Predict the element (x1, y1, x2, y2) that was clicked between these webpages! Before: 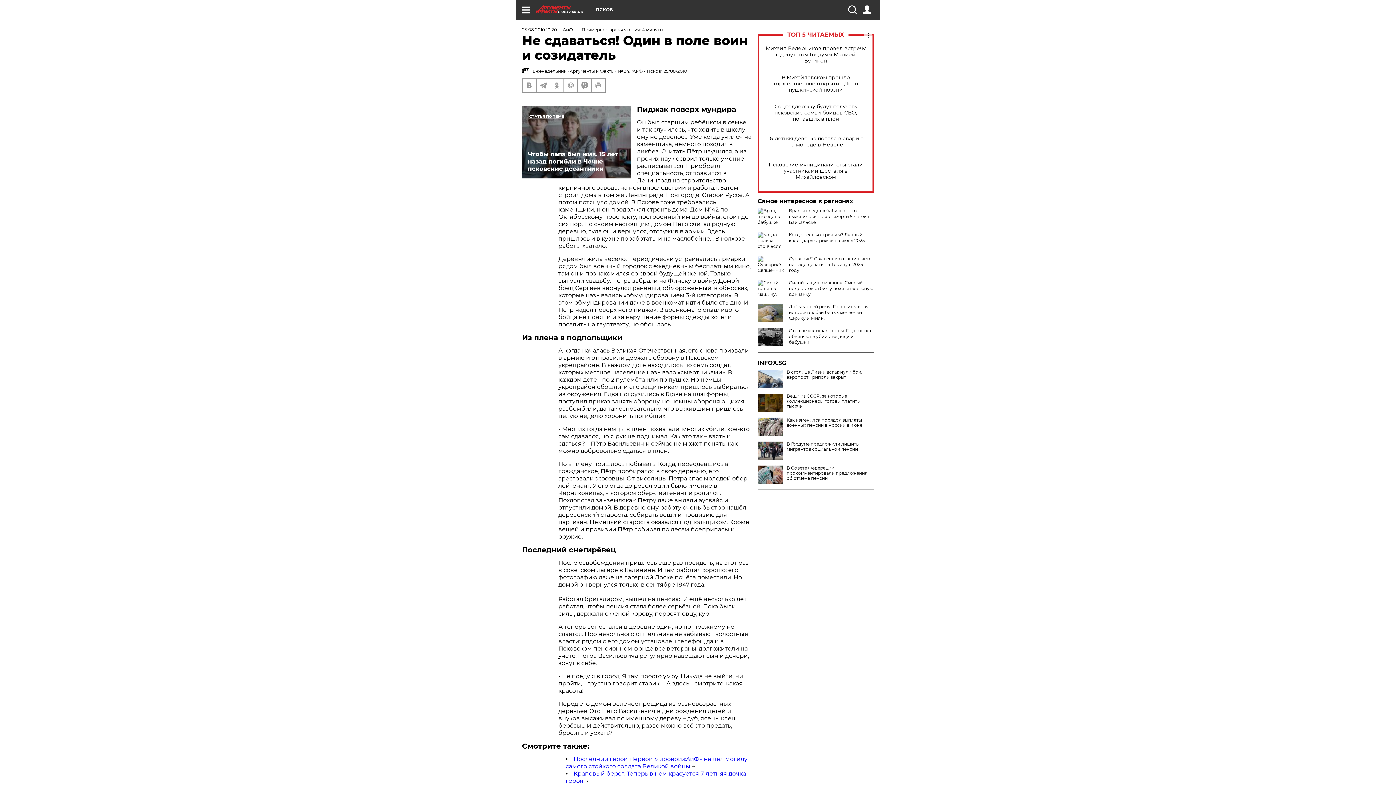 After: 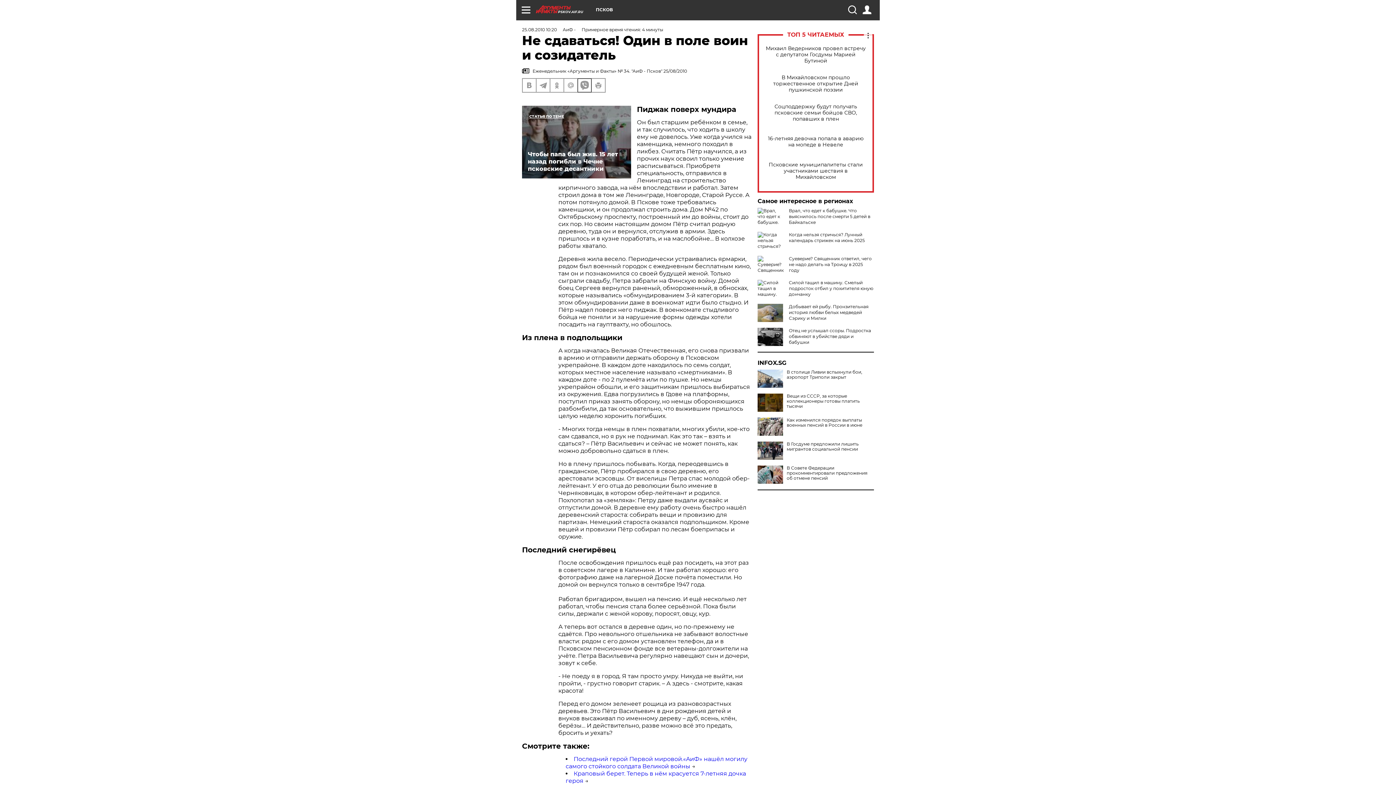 Action: bbox: (578, 78, 591, 92)